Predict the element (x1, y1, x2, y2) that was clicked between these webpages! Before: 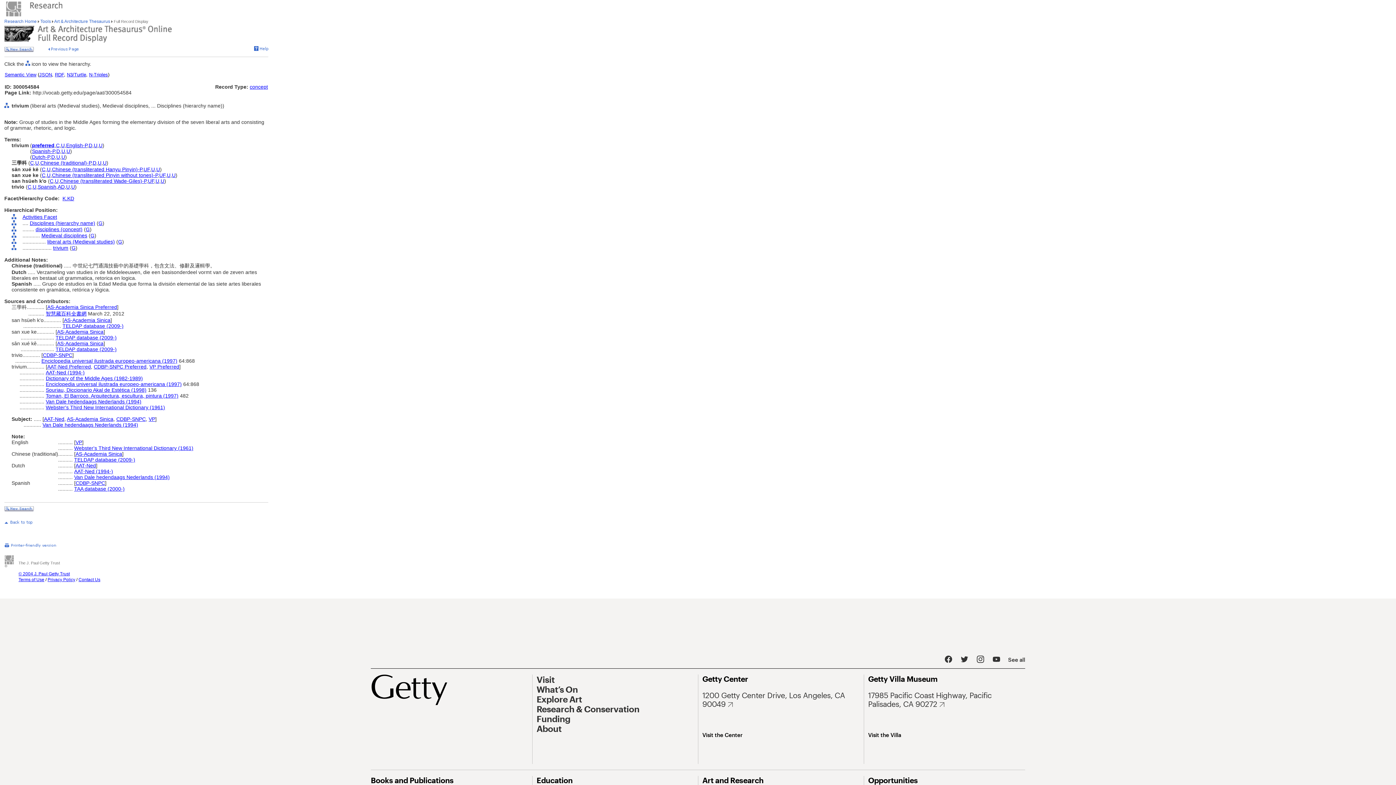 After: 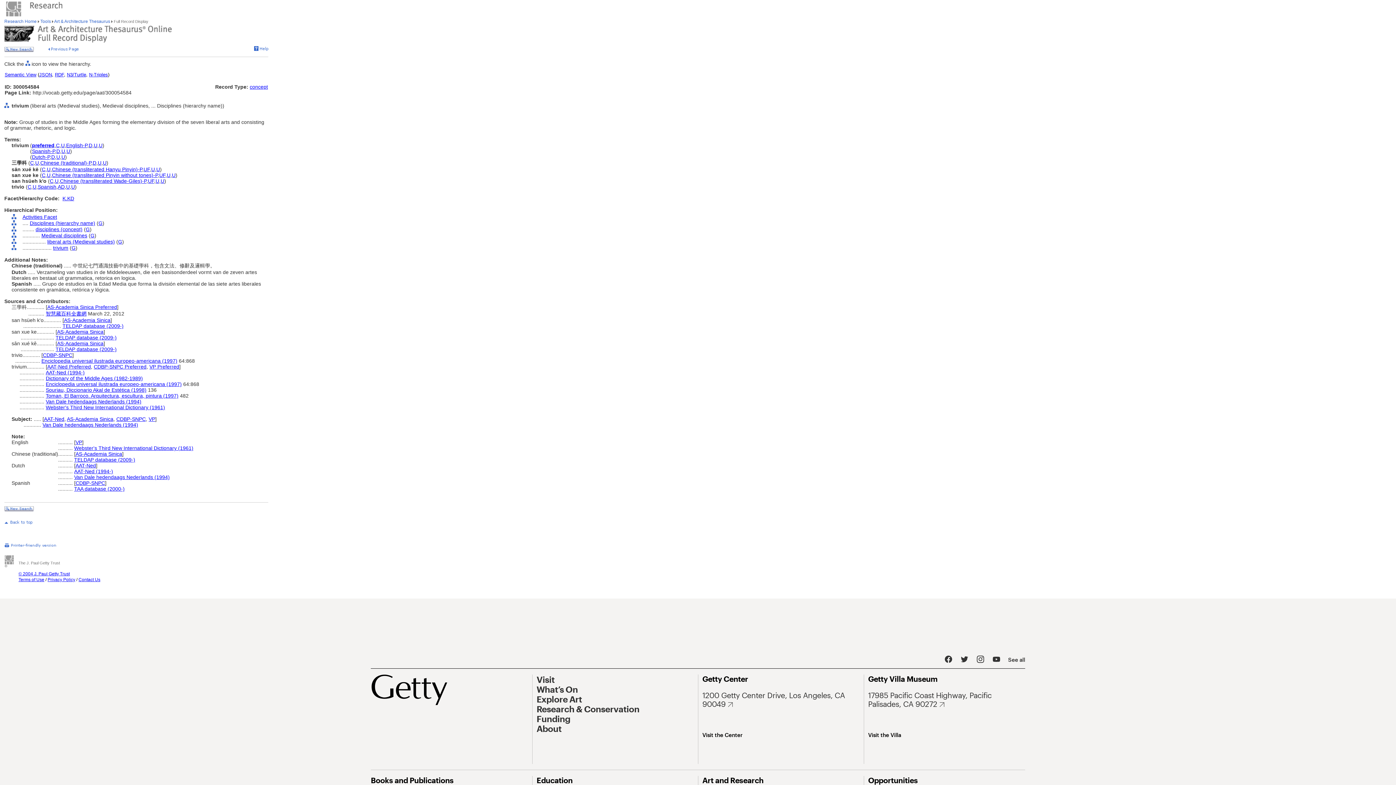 Action: bbox: (35, 160, 38, 165) label: U